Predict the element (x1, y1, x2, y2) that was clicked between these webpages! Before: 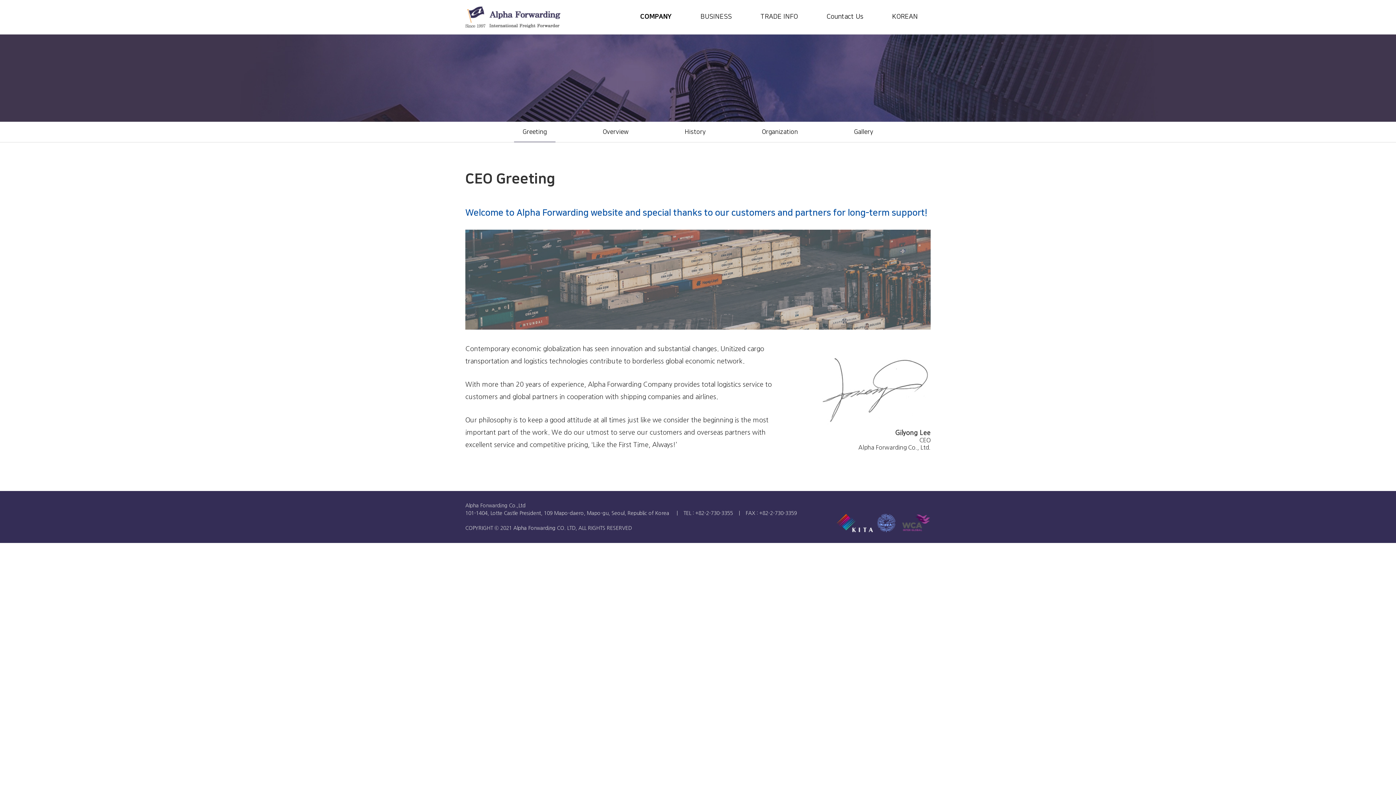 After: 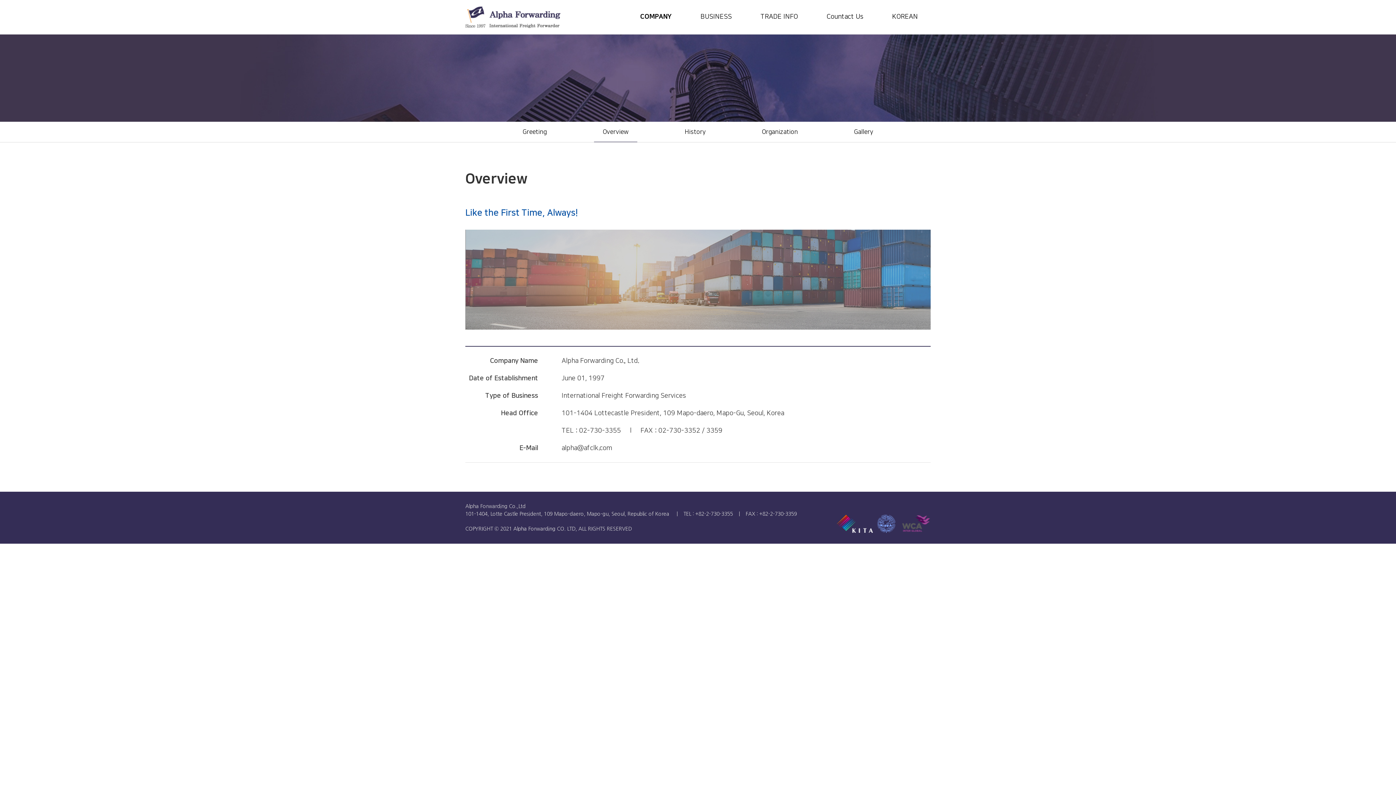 Action: bbox: (594, 128, 637, 135) label: Overview